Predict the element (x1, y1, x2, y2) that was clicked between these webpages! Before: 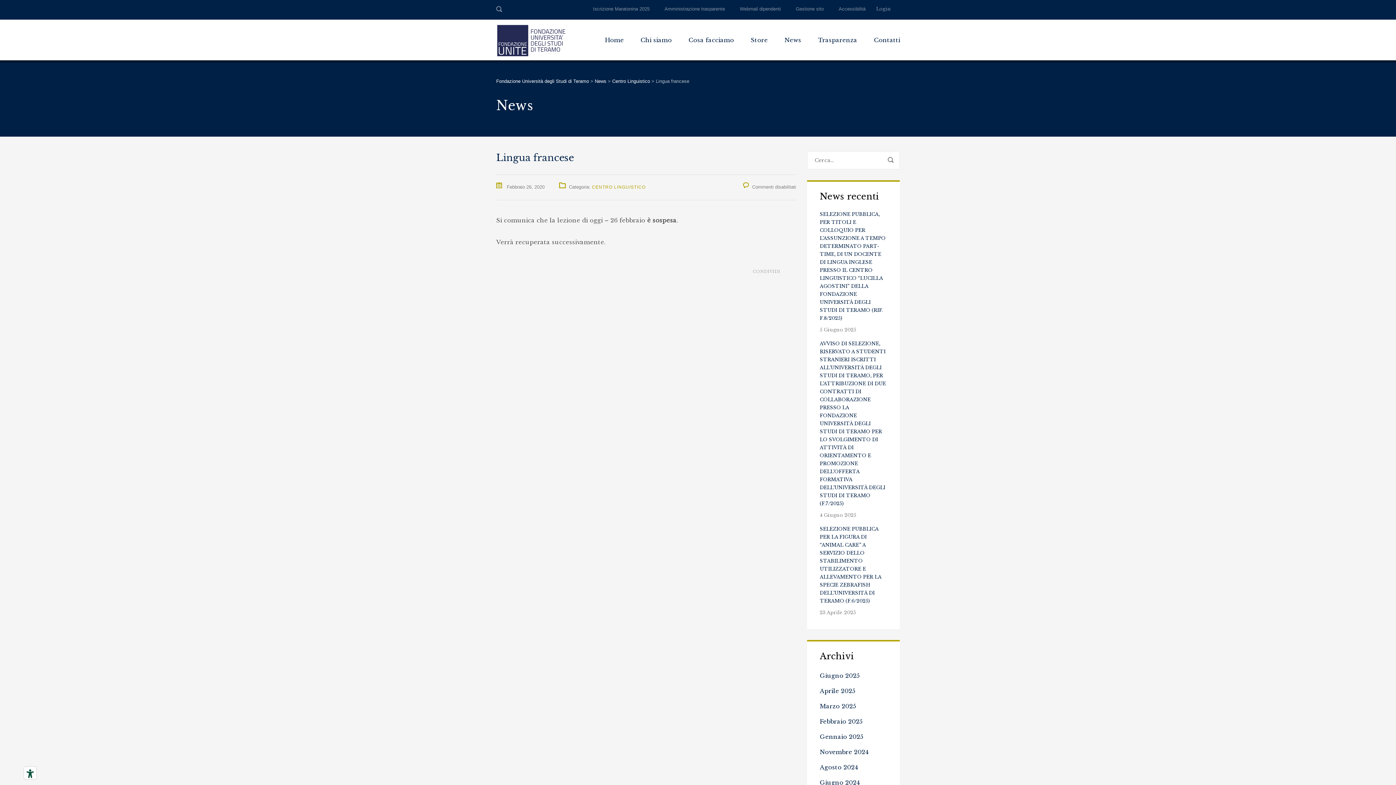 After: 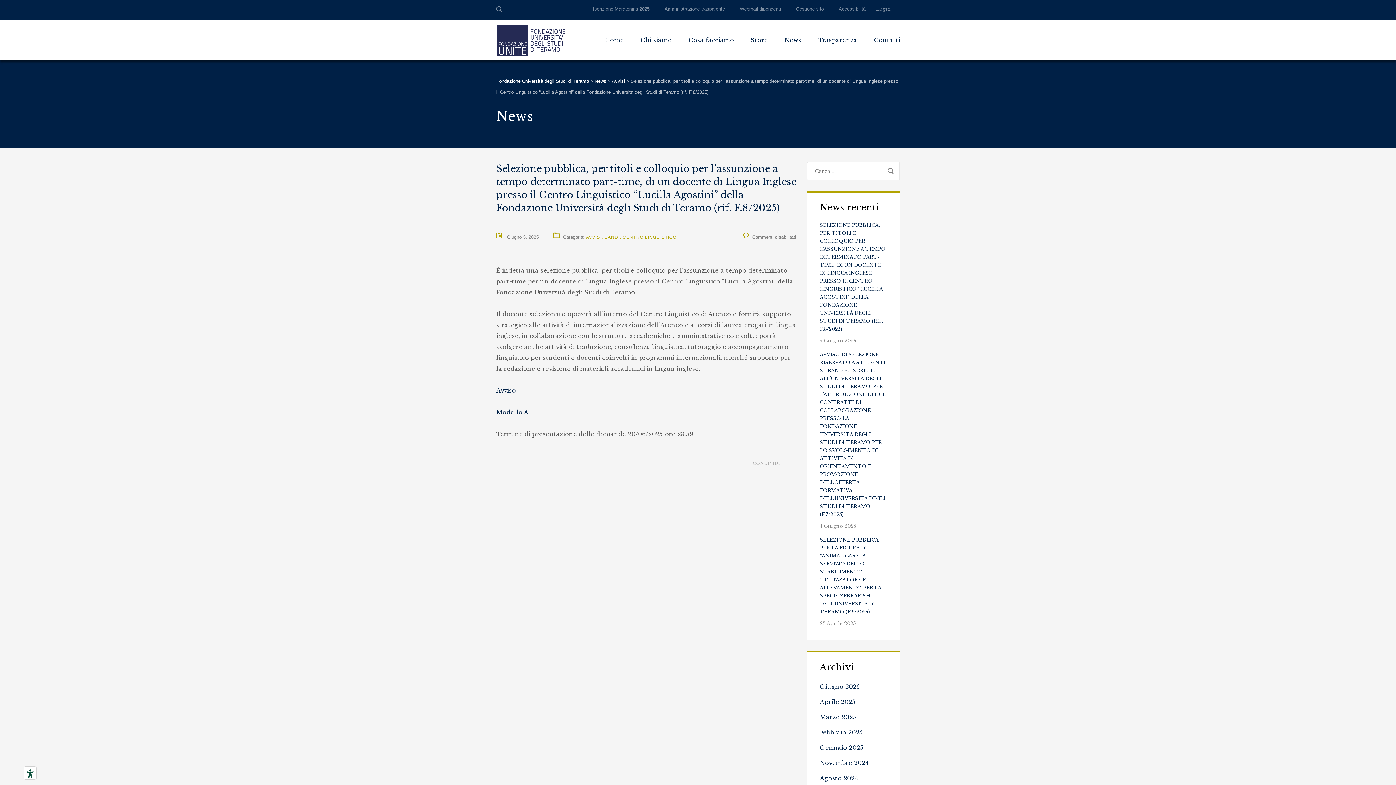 Action: label: SELEZIONE PUBBLICA, PER TITOLI E COLLOQUIO PER L’ASSUNZIONE A TEMPO DETERMINATO PART-TIME, DI UN DOCENTE DI LINGUA INGLESE PRESSO IL CENTRO LINGUISTICO “LUCILLA AGOSTINI” DELLA FONDAZIONE UNIVERSITÀ DEGLI STUDI DI TERAMO (RIF. F.8/2025) bbox: (820, 210, 887, 322)